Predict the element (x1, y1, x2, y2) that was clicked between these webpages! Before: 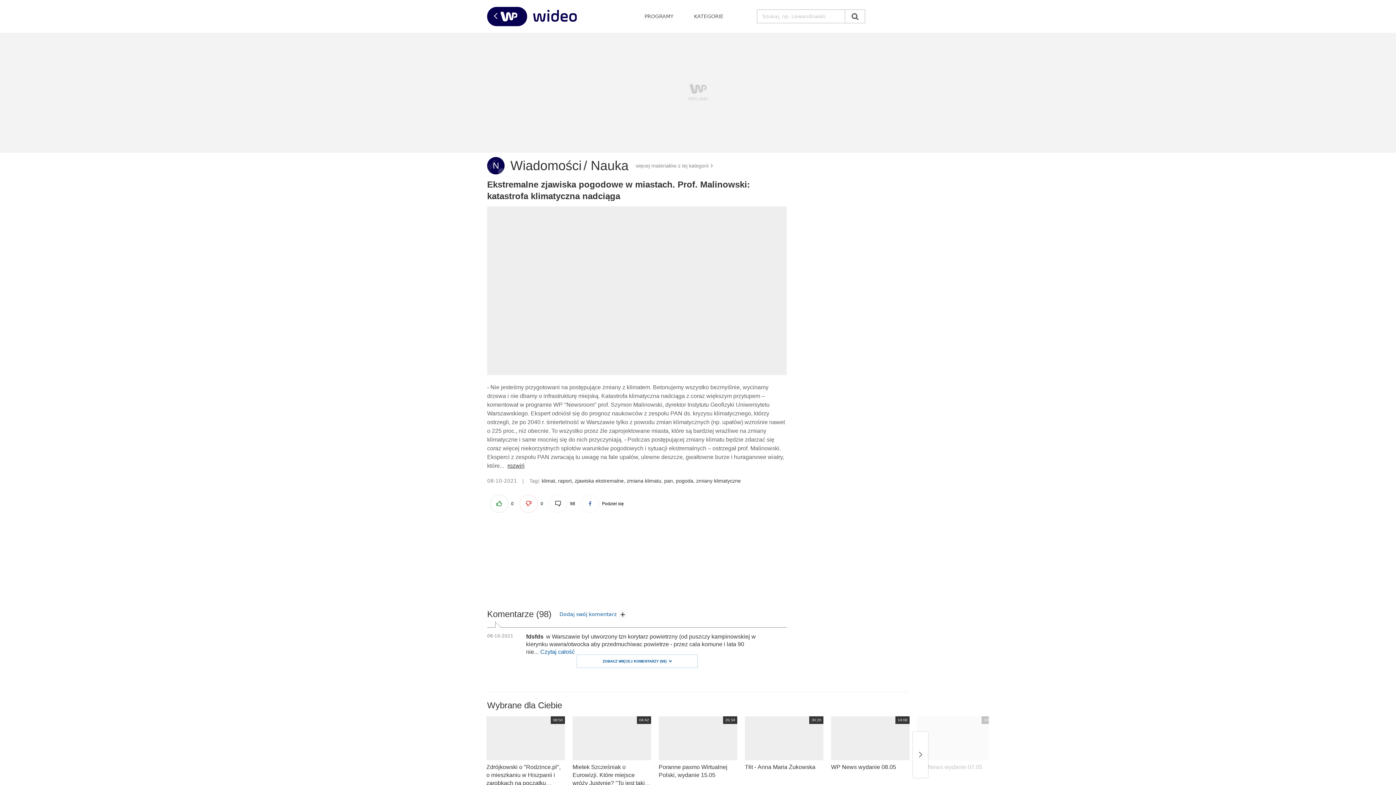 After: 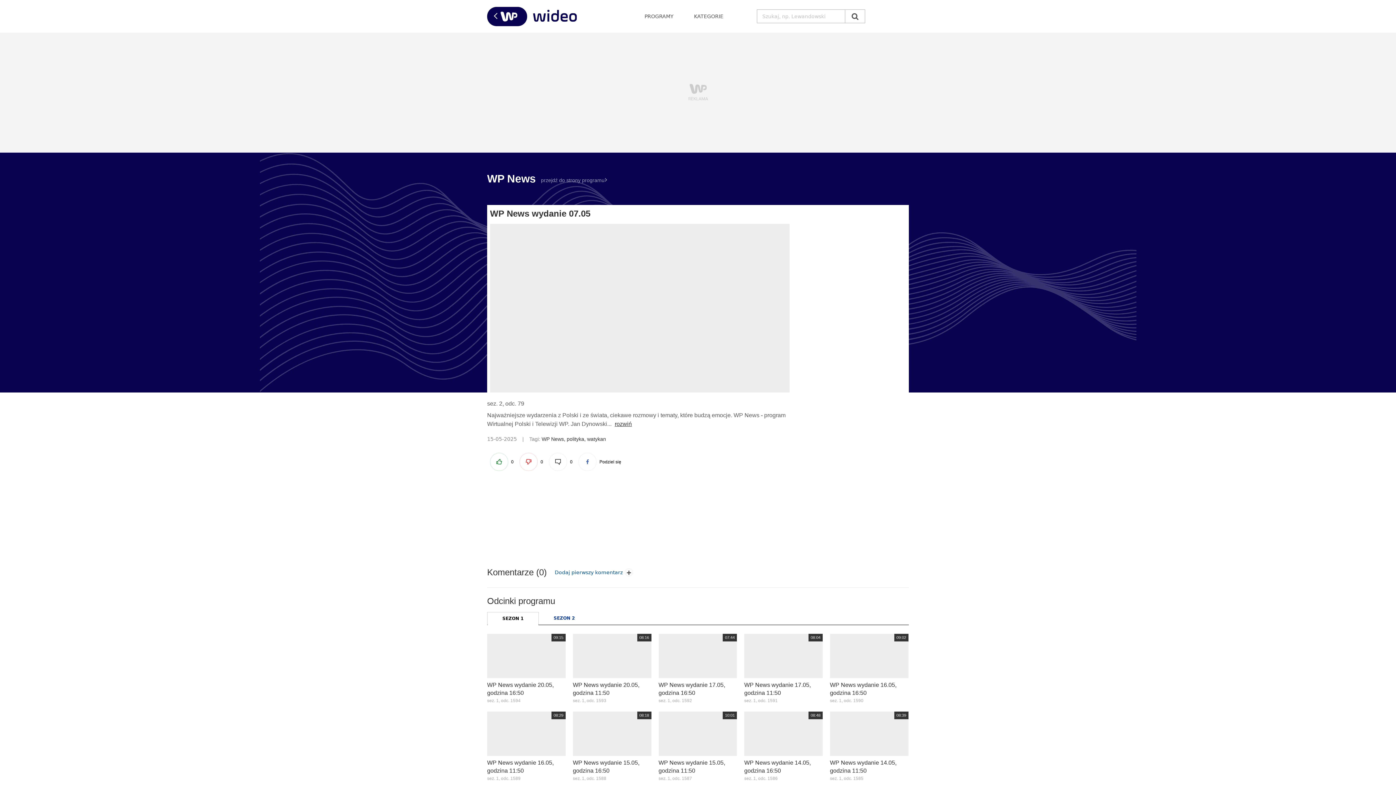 Action: label: WP News wydanie 07.05 bbox: (917, 716, 996, 771)